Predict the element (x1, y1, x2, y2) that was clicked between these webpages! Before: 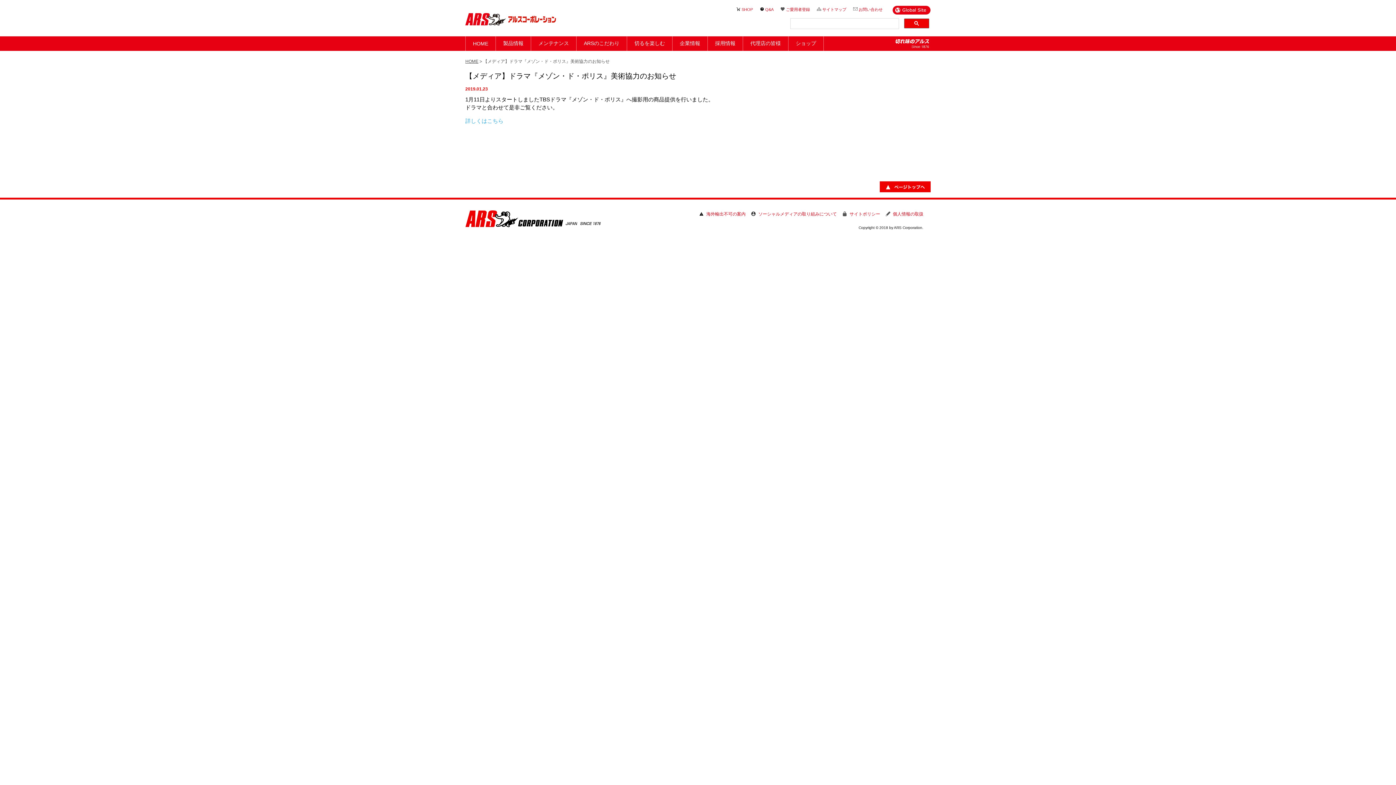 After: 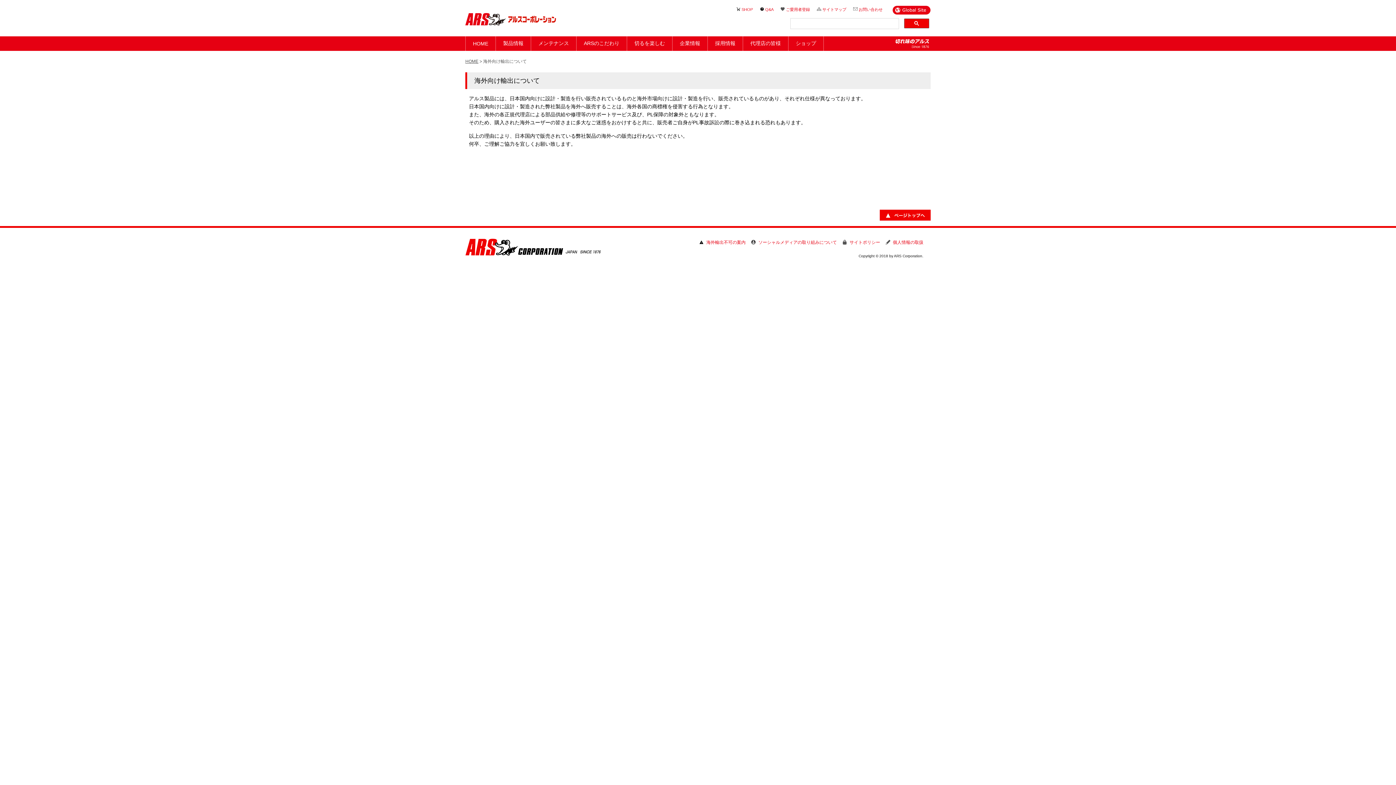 Action: label: 海外輸出不可の案内 bbox: (698, 211, 745, 217)